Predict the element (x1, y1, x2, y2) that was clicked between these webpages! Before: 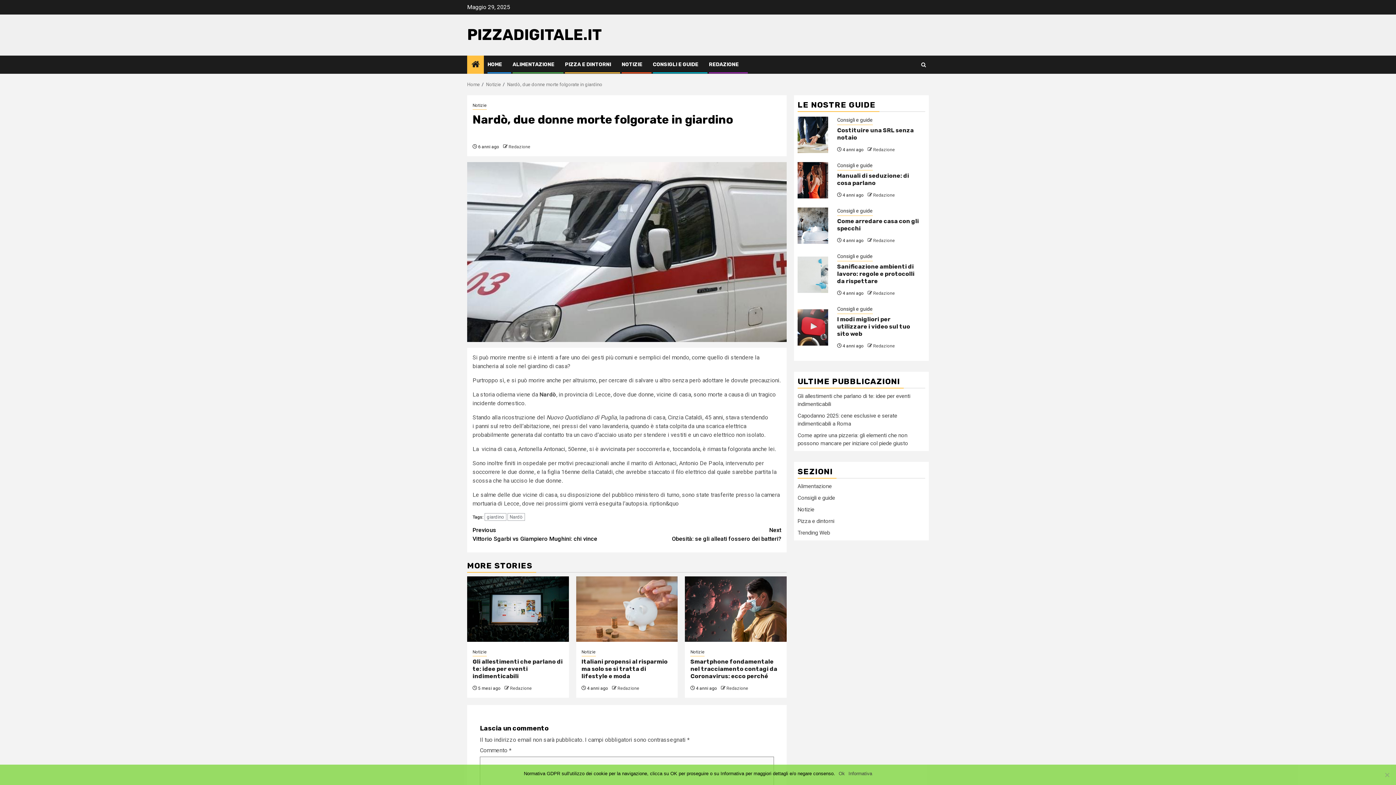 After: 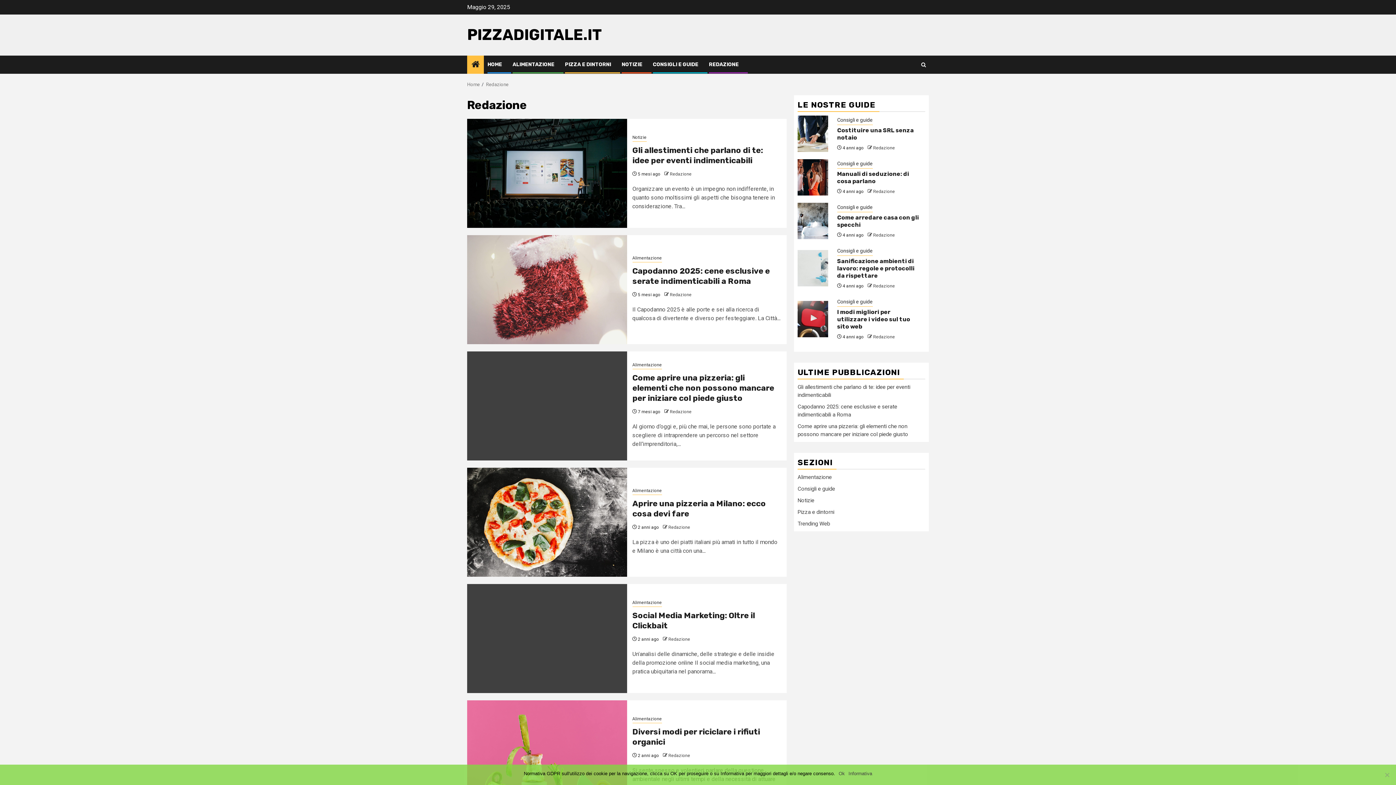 Action: label: Redazione bbox: (873, 238, 895, 243)